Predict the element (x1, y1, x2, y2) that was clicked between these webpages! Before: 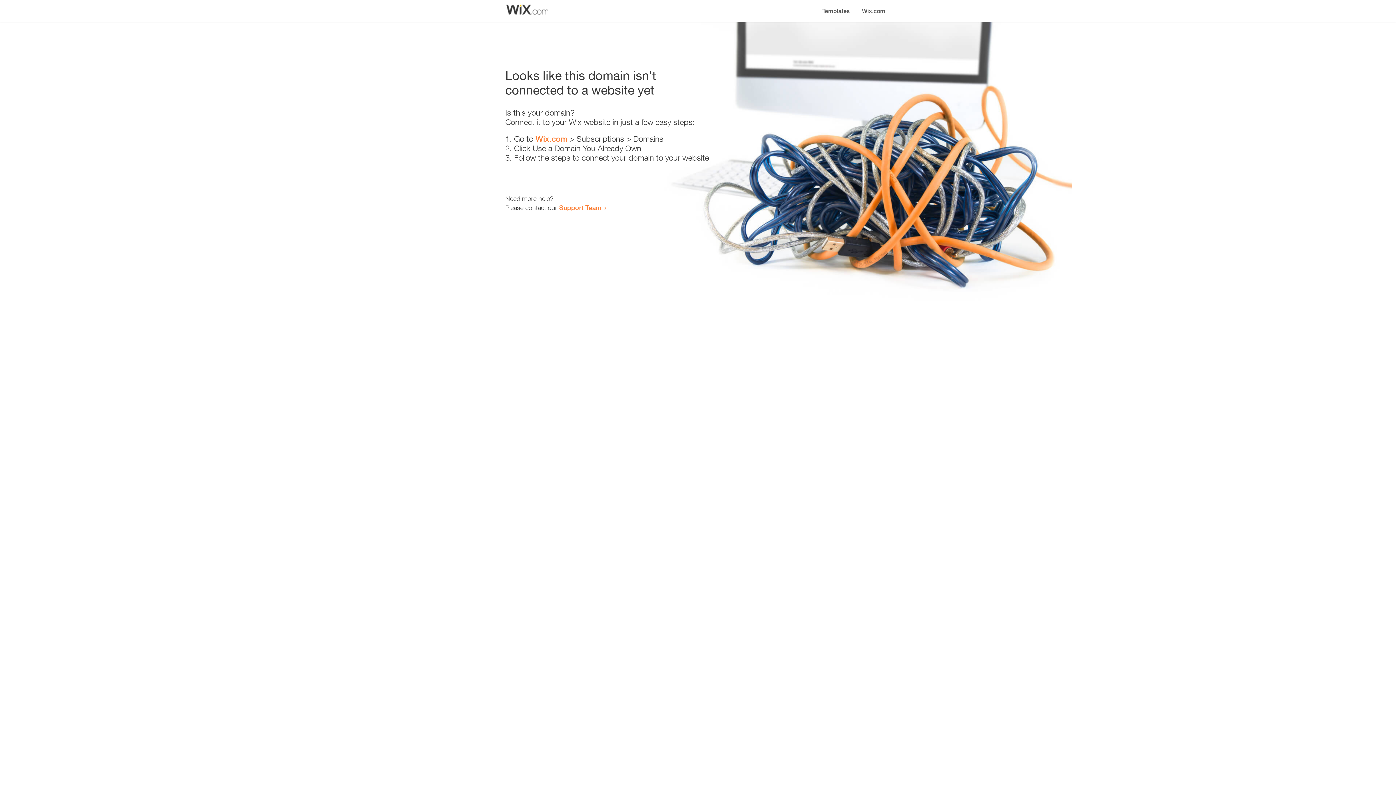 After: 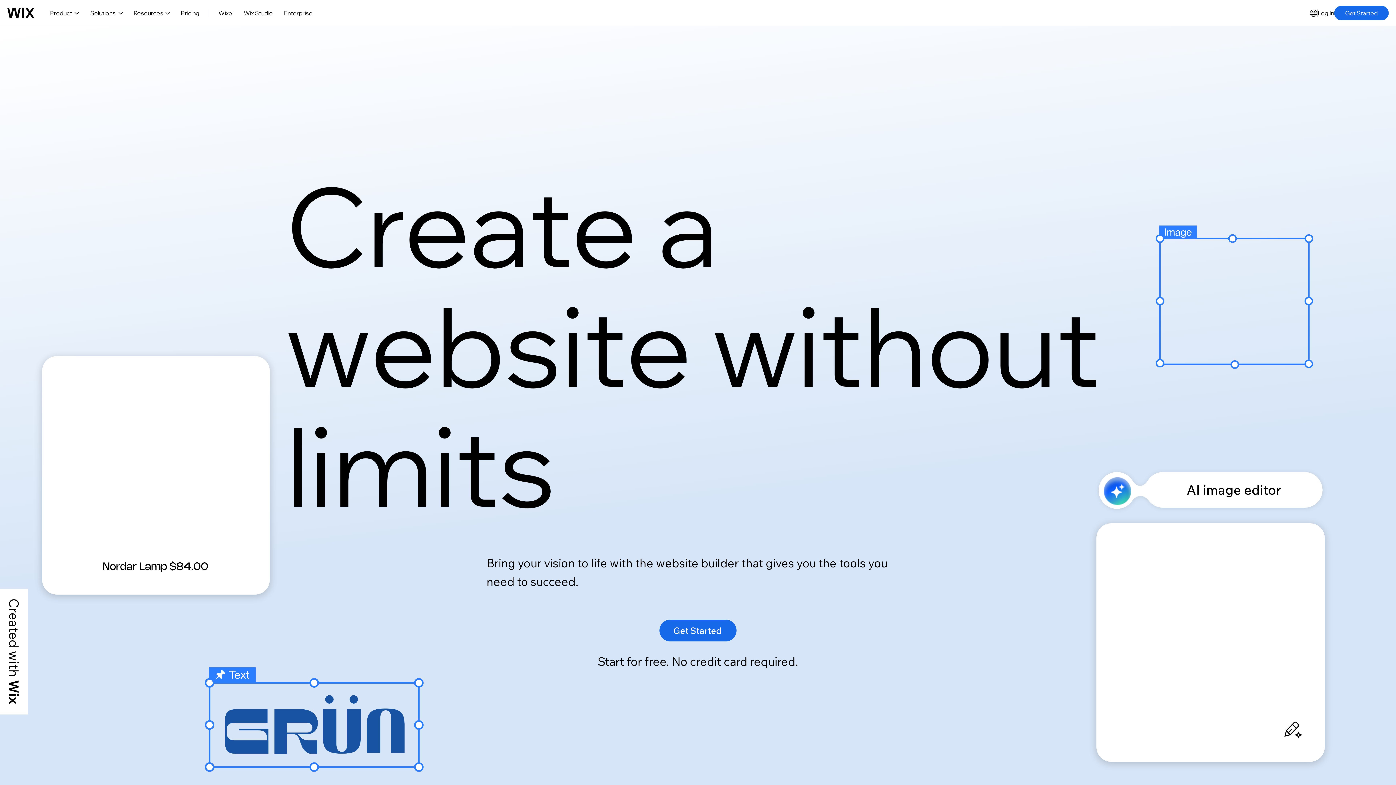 Action: bbox: (856, 0, 890, 14) label: Wix.com